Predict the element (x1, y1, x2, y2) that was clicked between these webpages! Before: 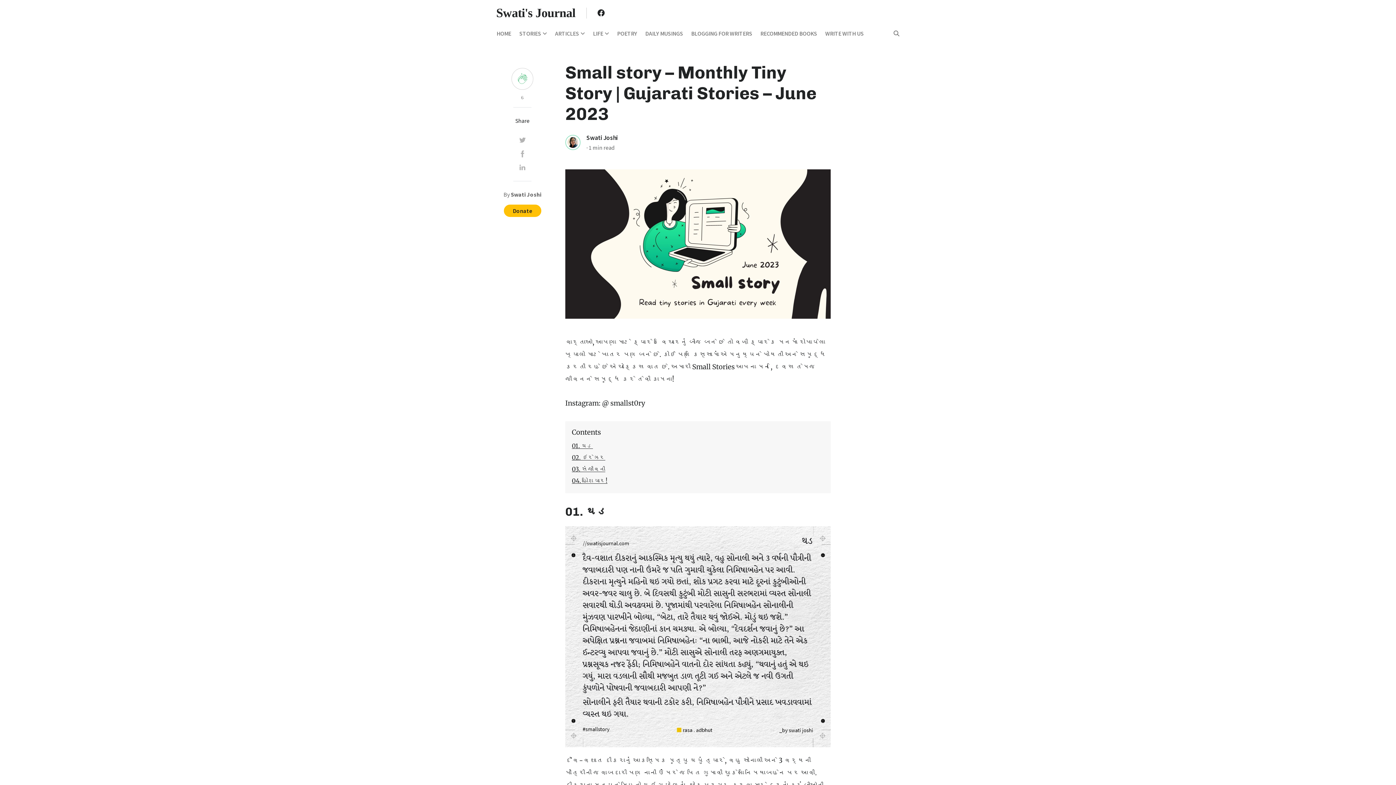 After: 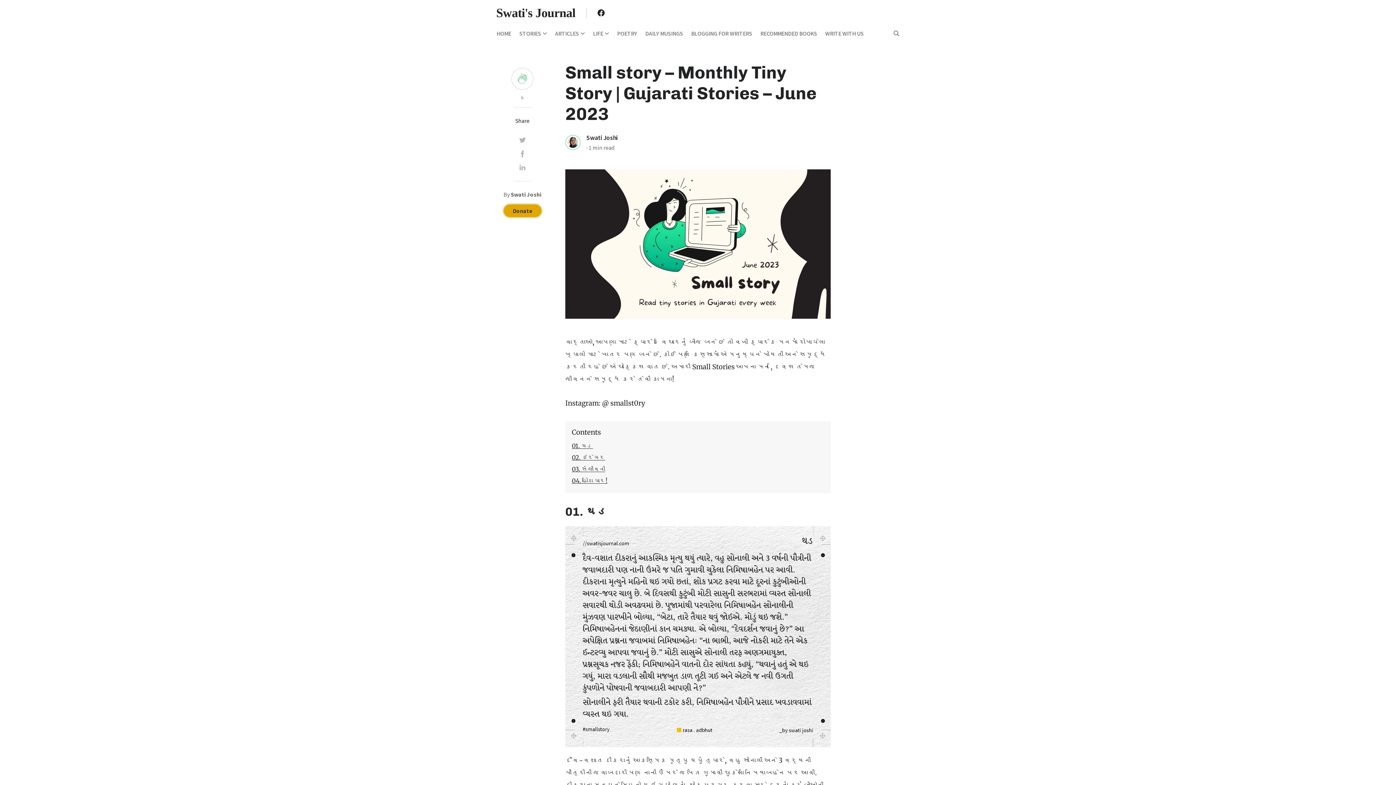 Action: bbox: (503, 204, 541, 217) label: Donate